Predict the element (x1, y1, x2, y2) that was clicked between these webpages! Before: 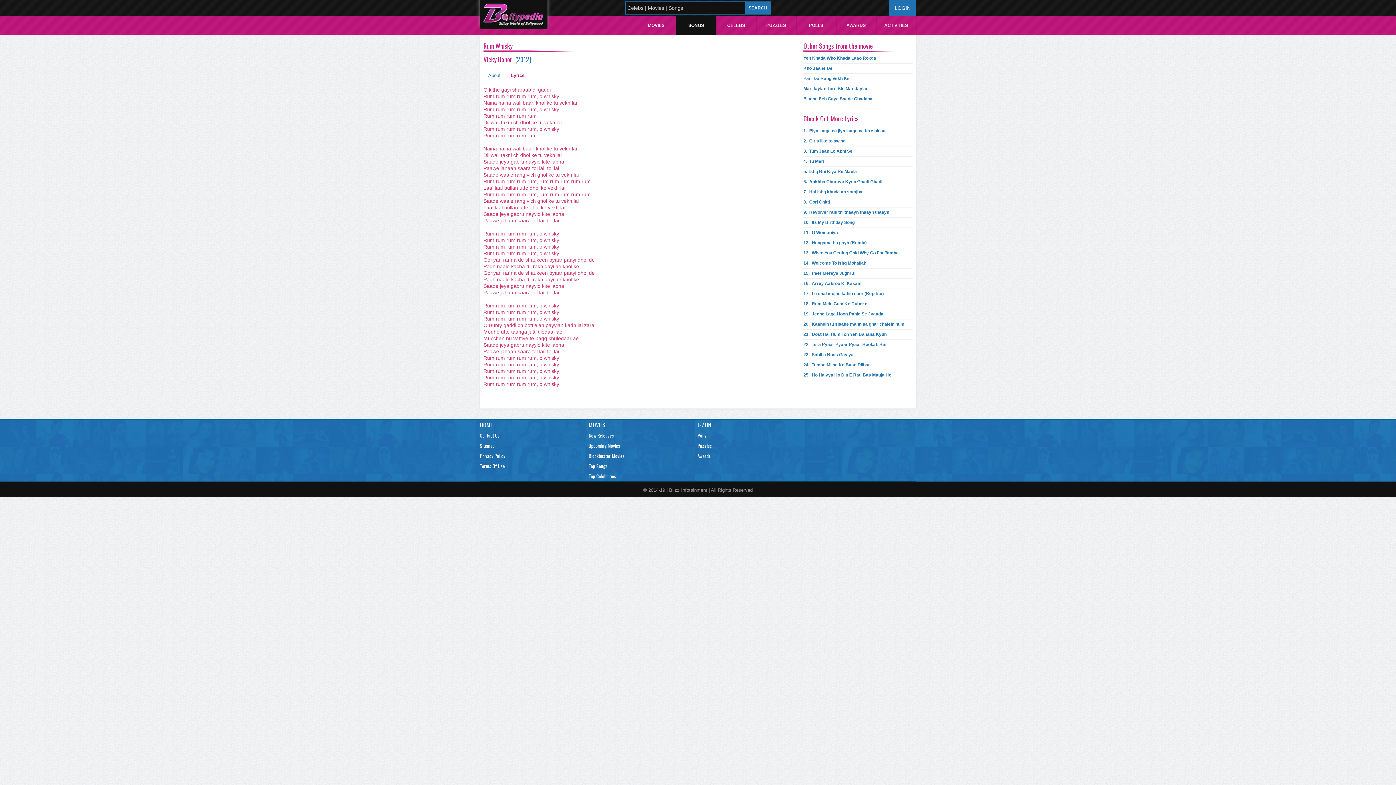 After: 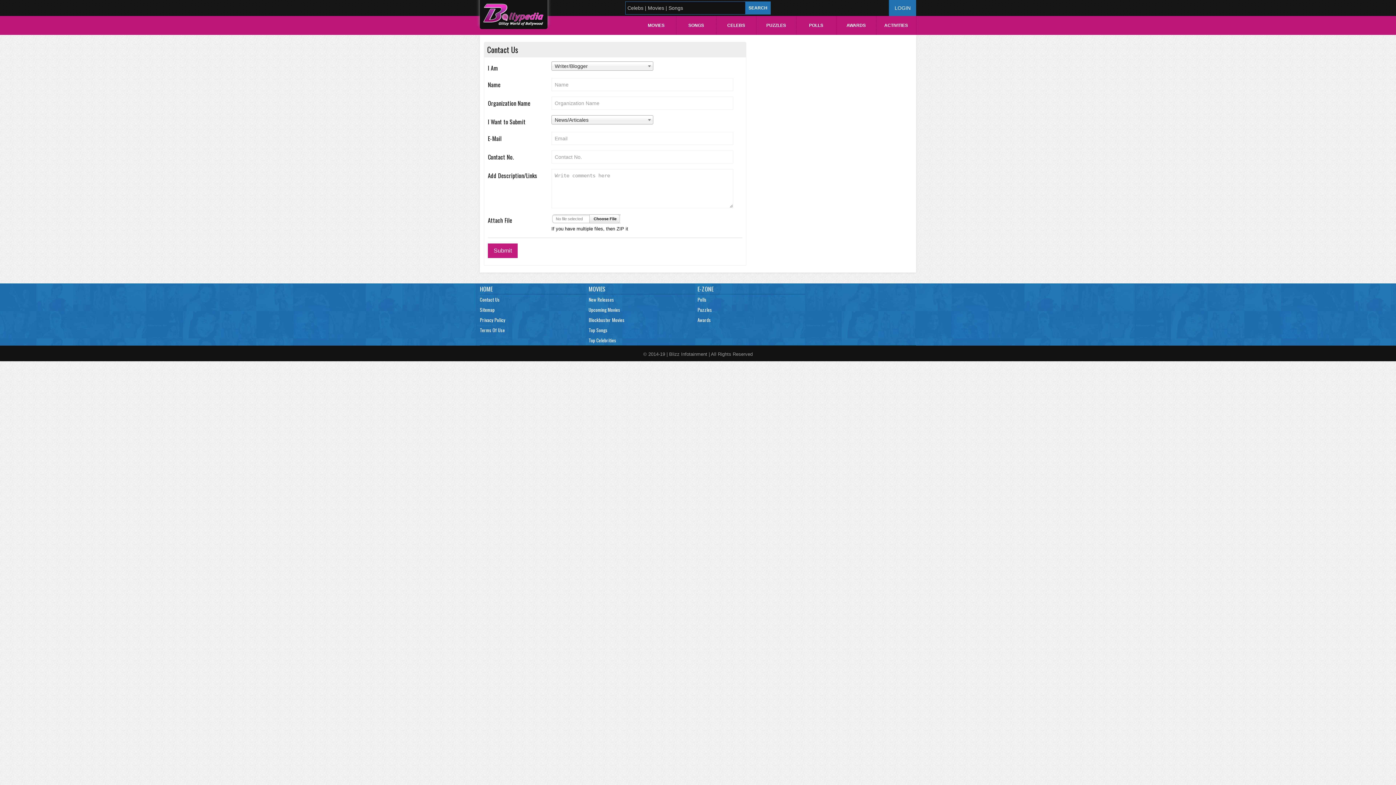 Action: label: Contact Us bbox: (480, 430, 565, 440)